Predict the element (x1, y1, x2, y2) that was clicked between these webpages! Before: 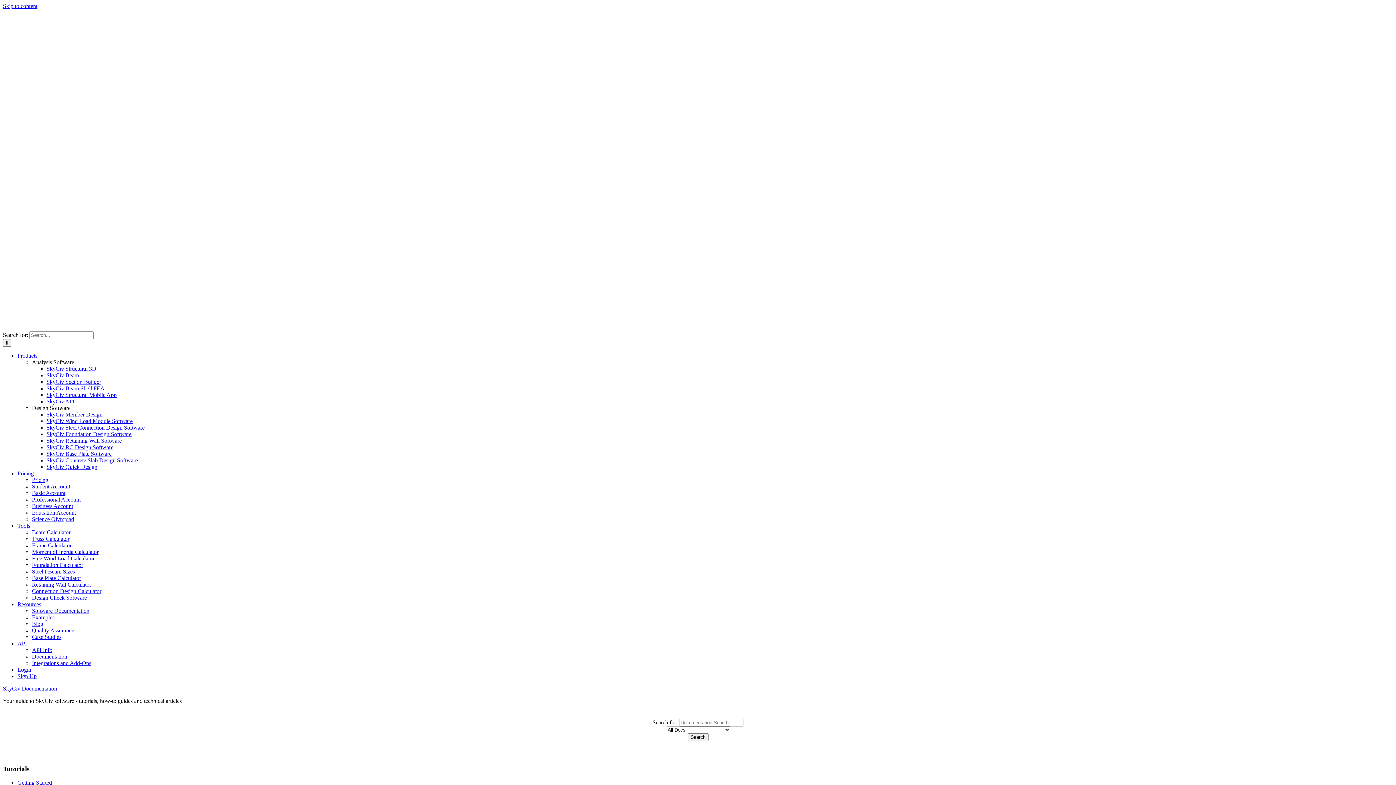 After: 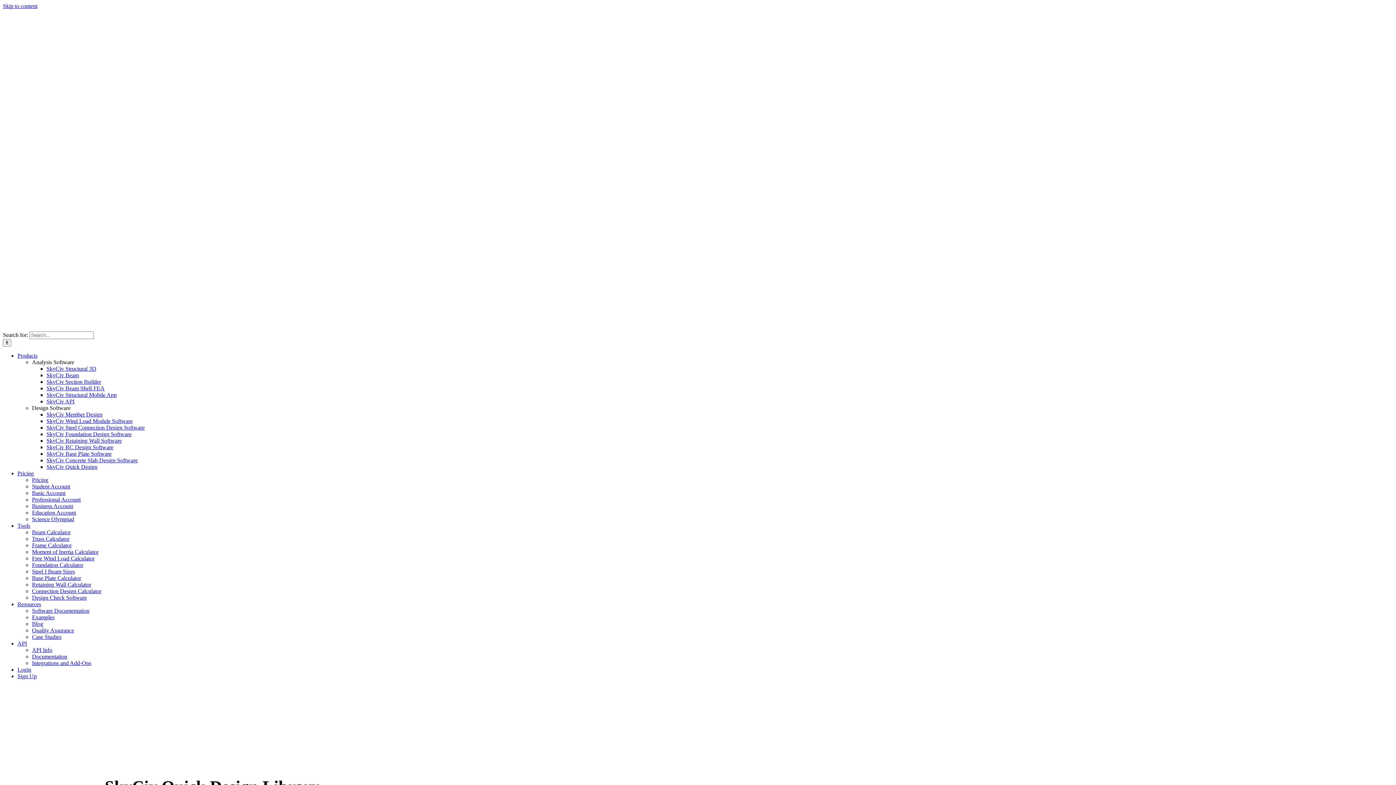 Action: bbox: (46, 464, 97, 470) label: SkyCiv Quick Design